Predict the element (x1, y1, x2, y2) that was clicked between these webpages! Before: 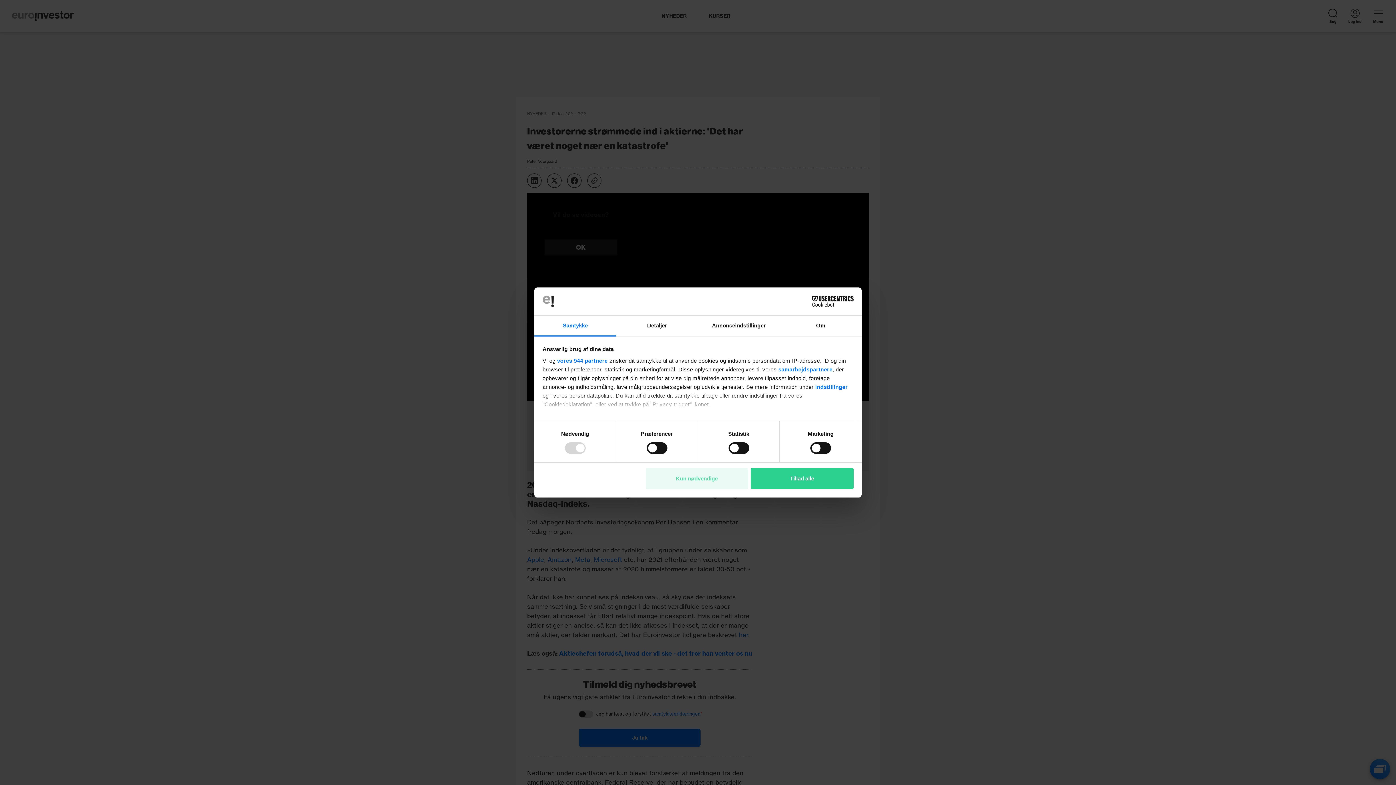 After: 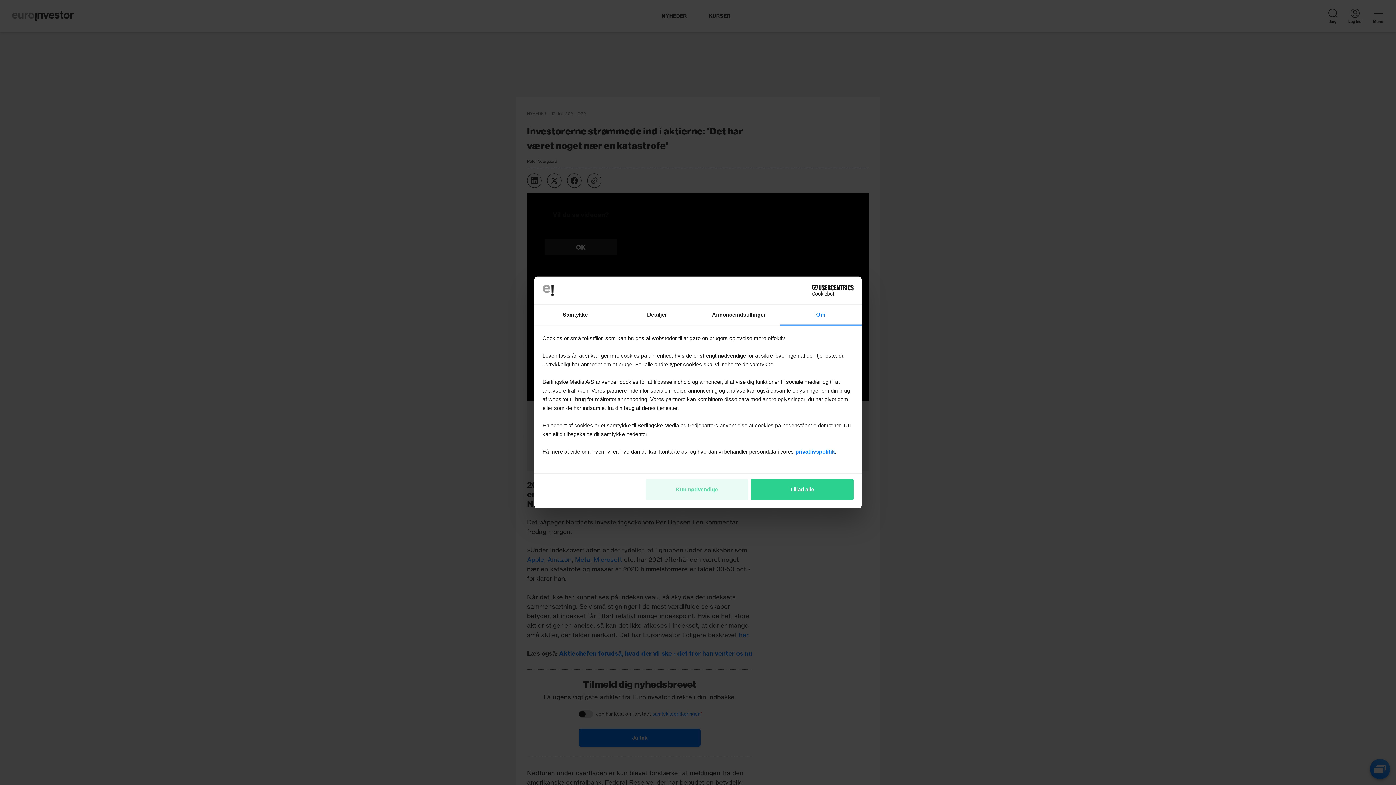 Action: label: Om bbox: (780, 315, 861, 336)